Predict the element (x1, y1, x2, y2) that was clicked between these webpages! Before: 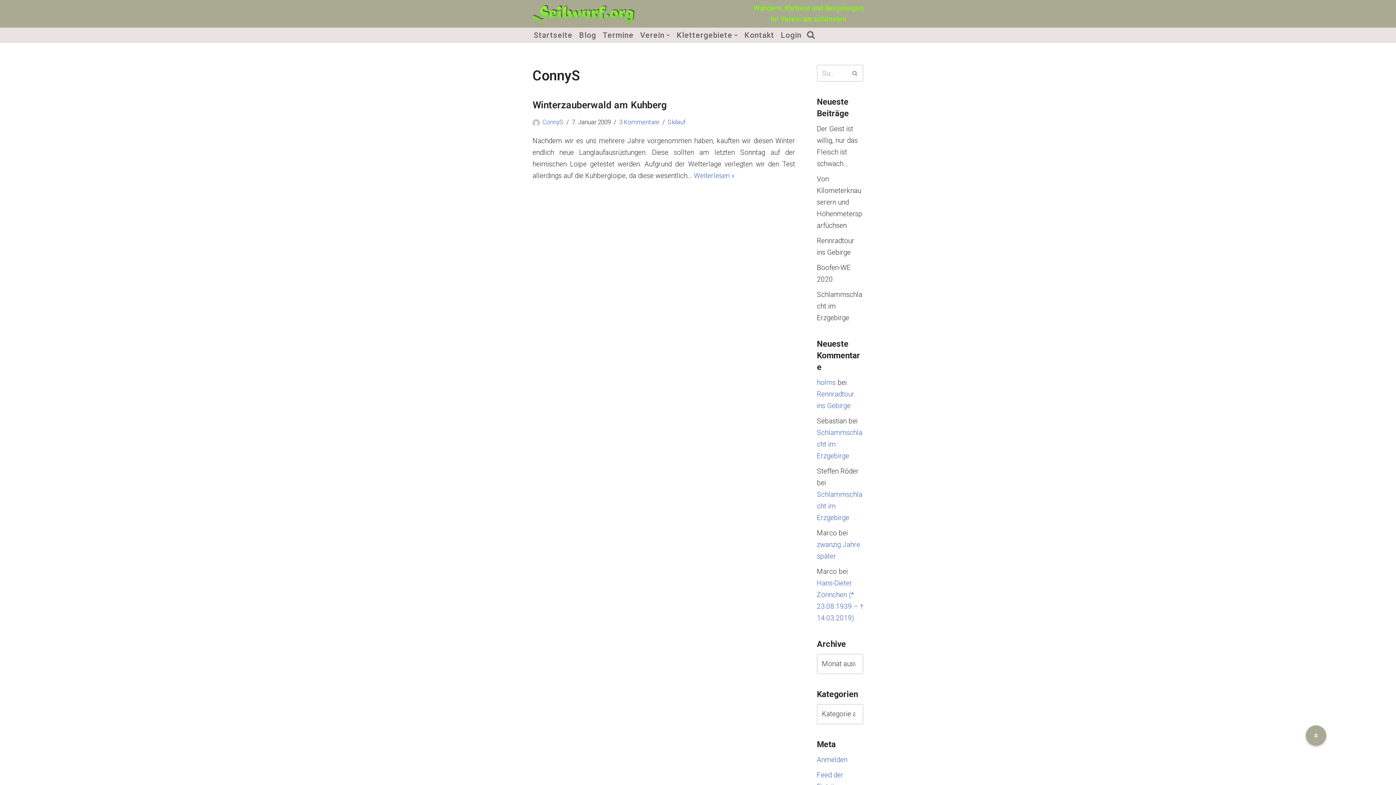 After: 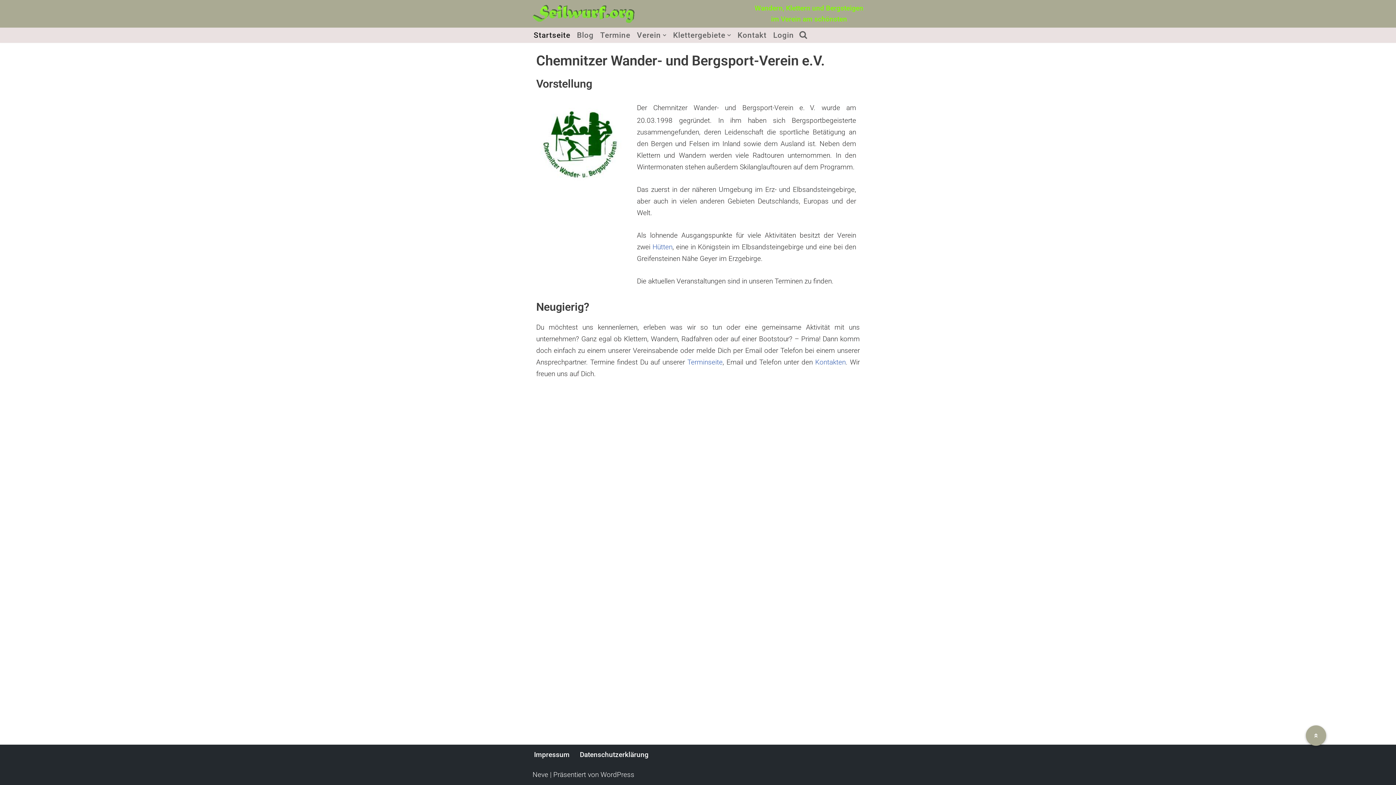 Action: bbox: (817, 378, 836, 386) label: holms